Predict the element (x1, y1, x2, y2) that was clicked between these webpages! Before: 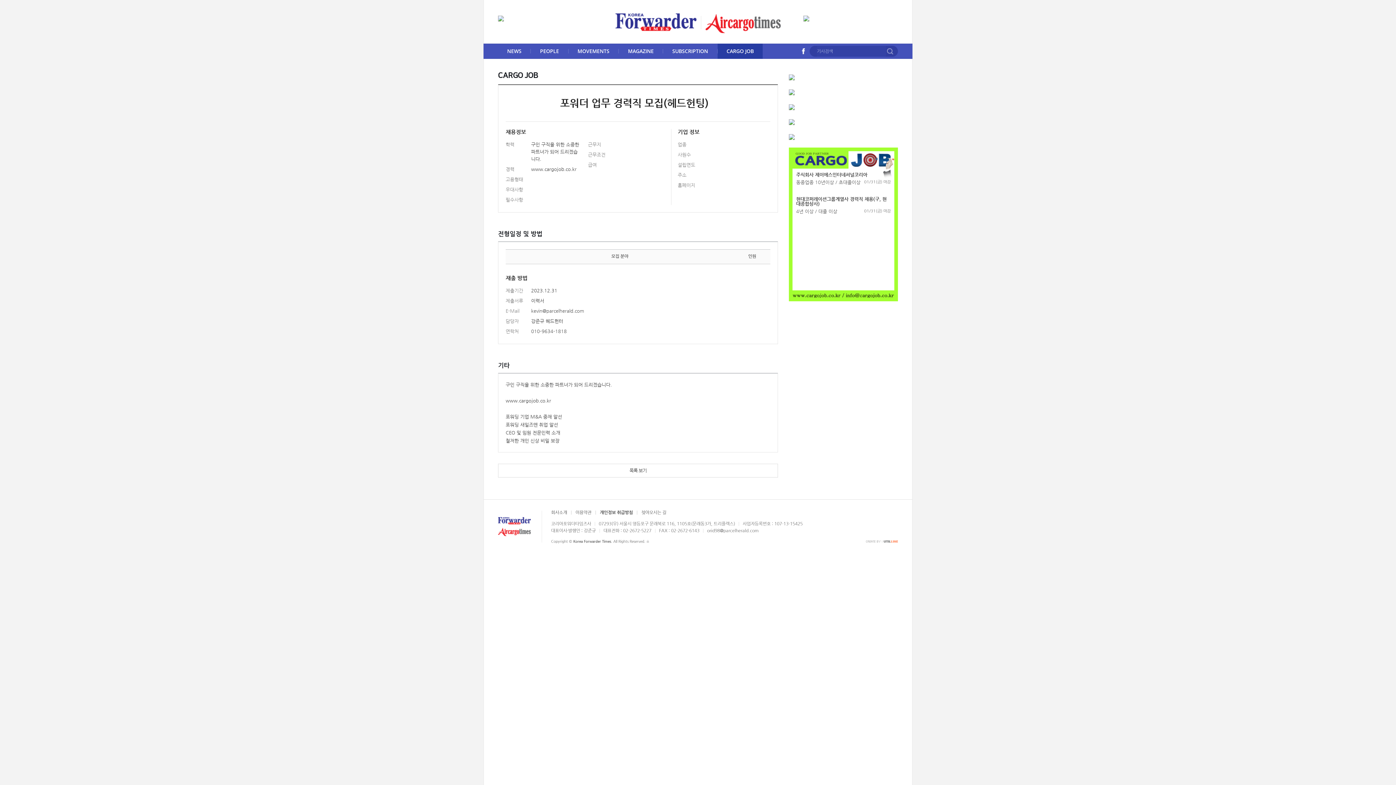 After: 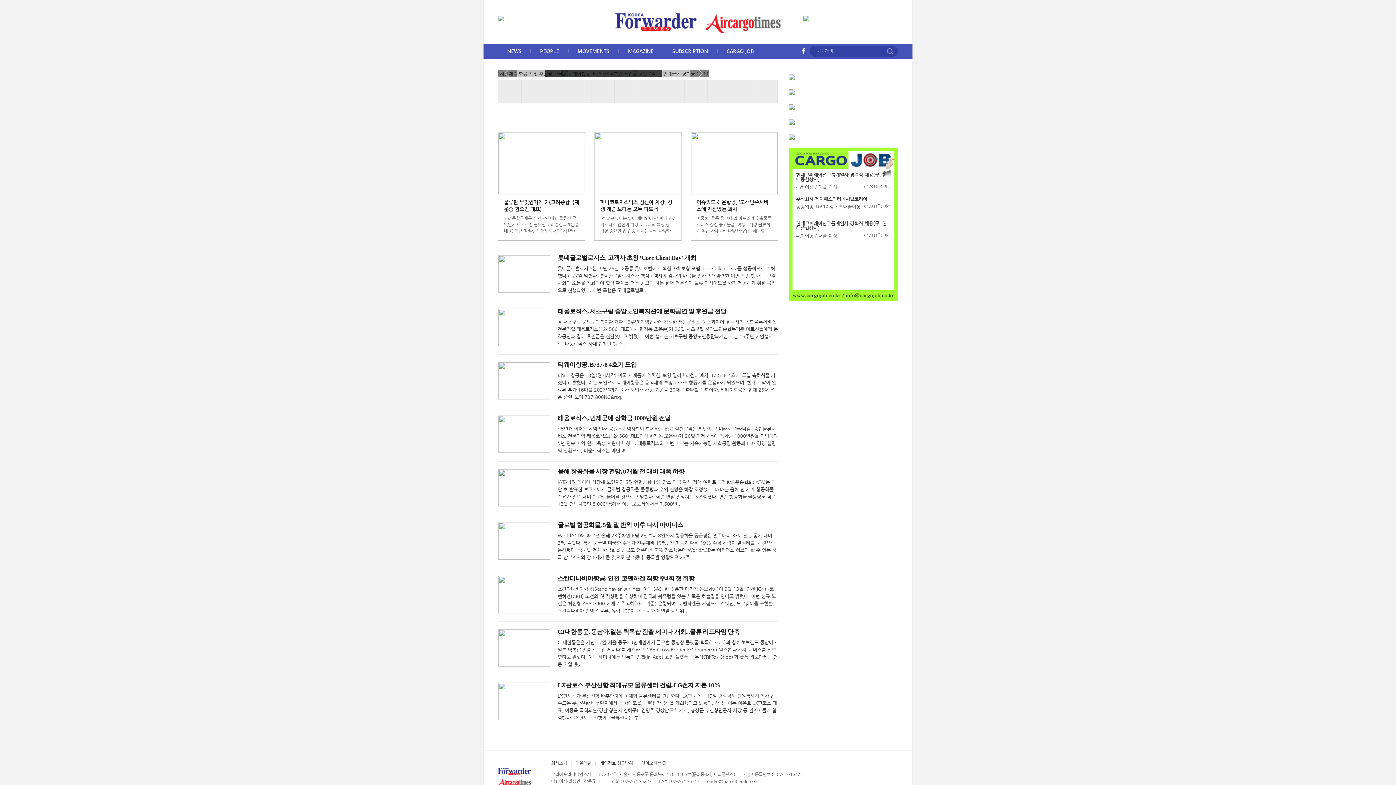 Action: bbox: (615, 20, 780, 25)